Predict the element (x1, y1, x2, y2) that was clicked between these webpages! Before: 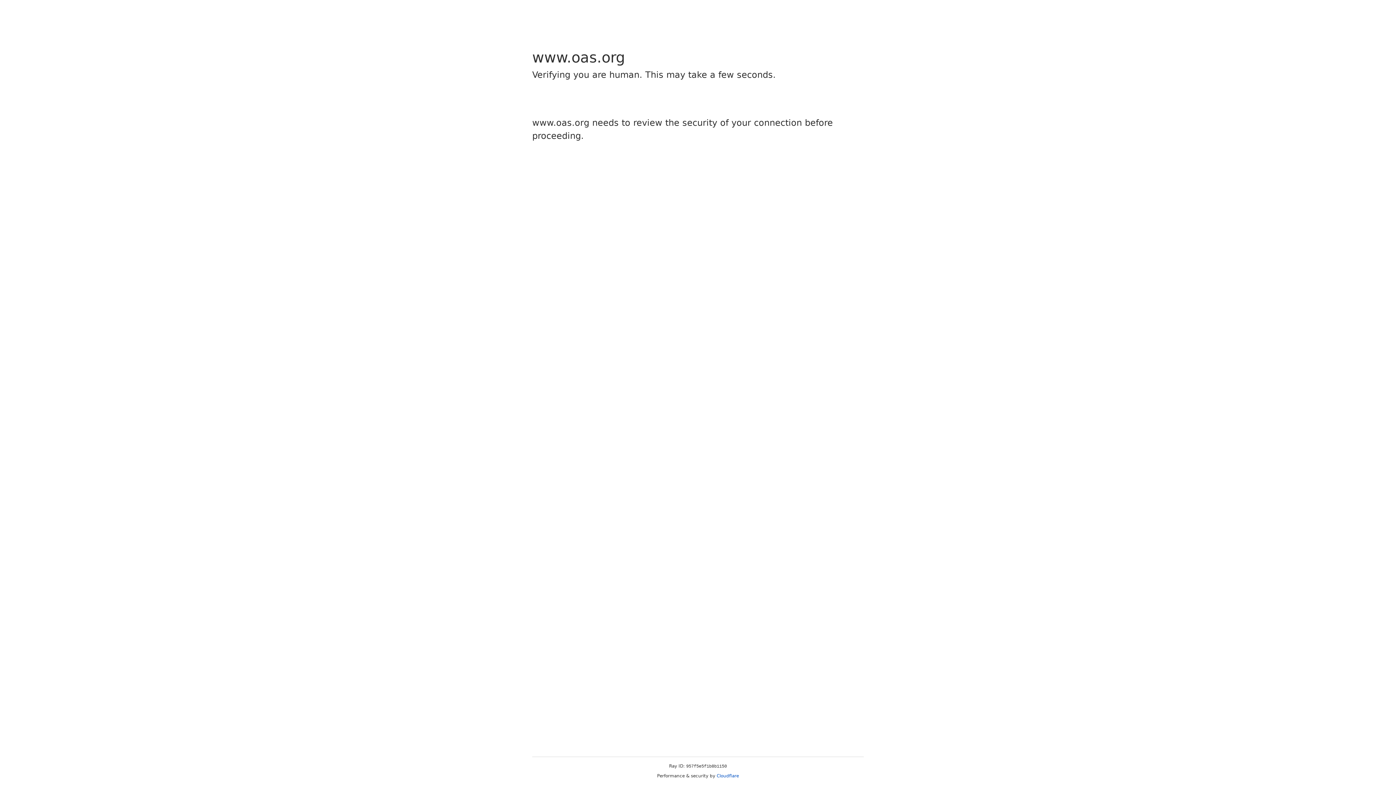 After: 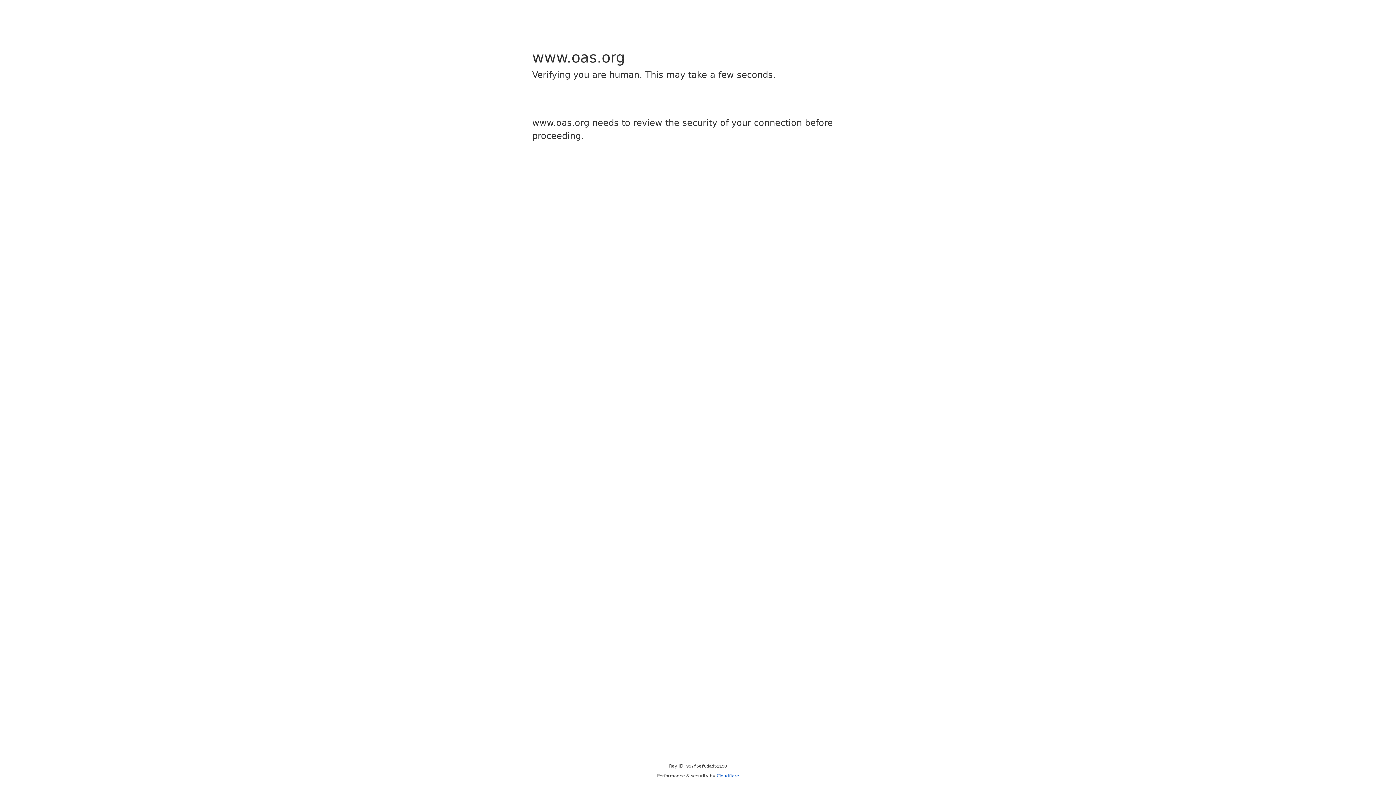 Action: bbox: (716, 773, 739, 778) label: Cloudflare